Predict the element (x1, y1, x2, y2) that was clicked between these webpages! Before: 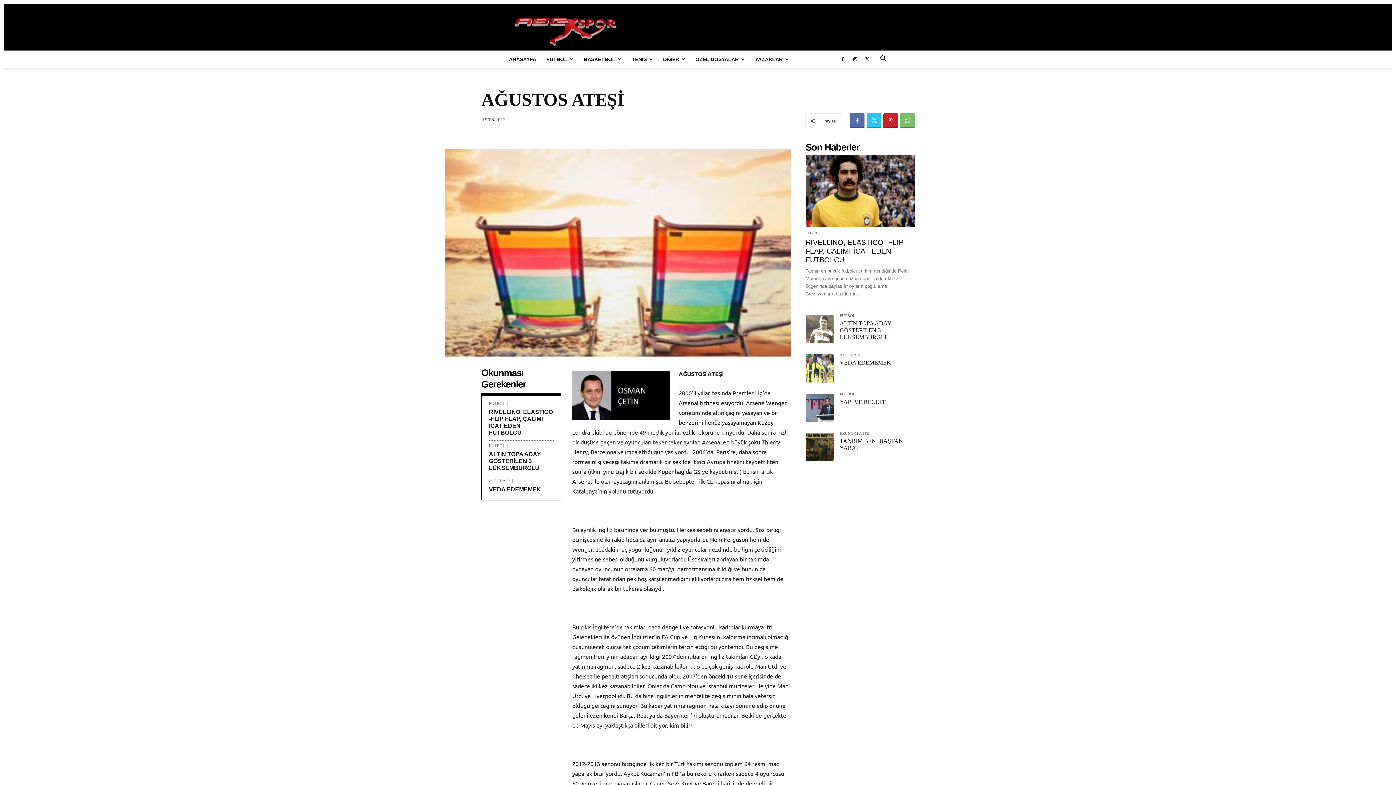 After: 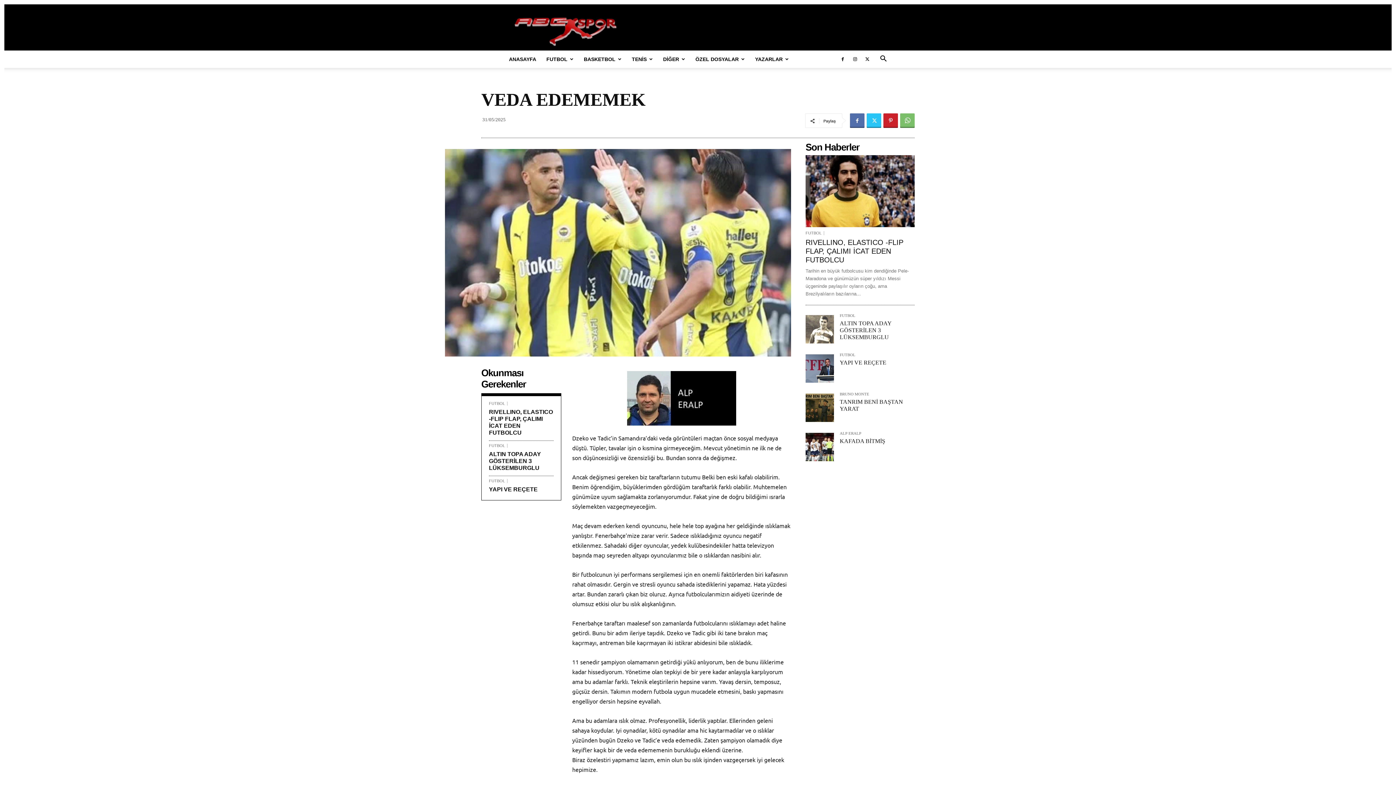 Action: bbox: (805, 354, 834, 382)